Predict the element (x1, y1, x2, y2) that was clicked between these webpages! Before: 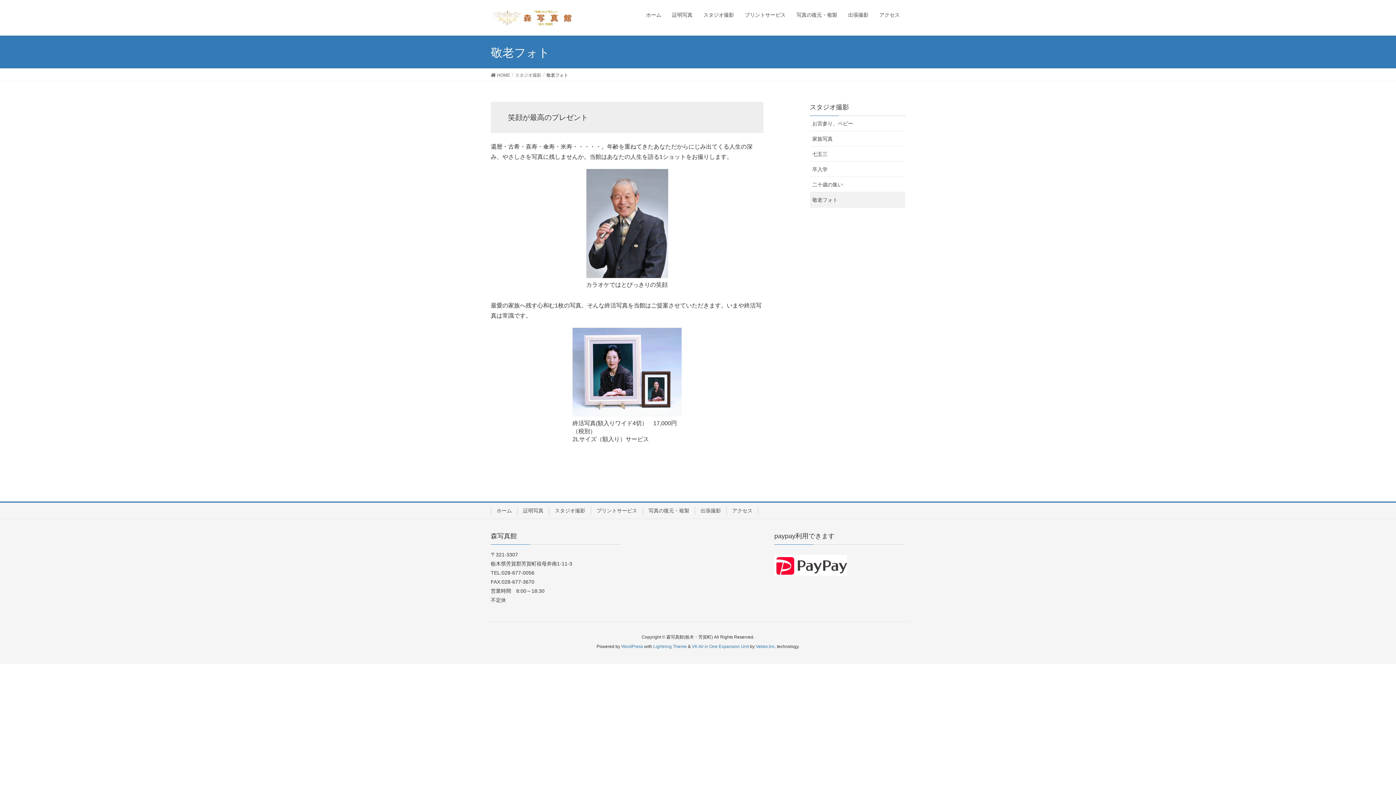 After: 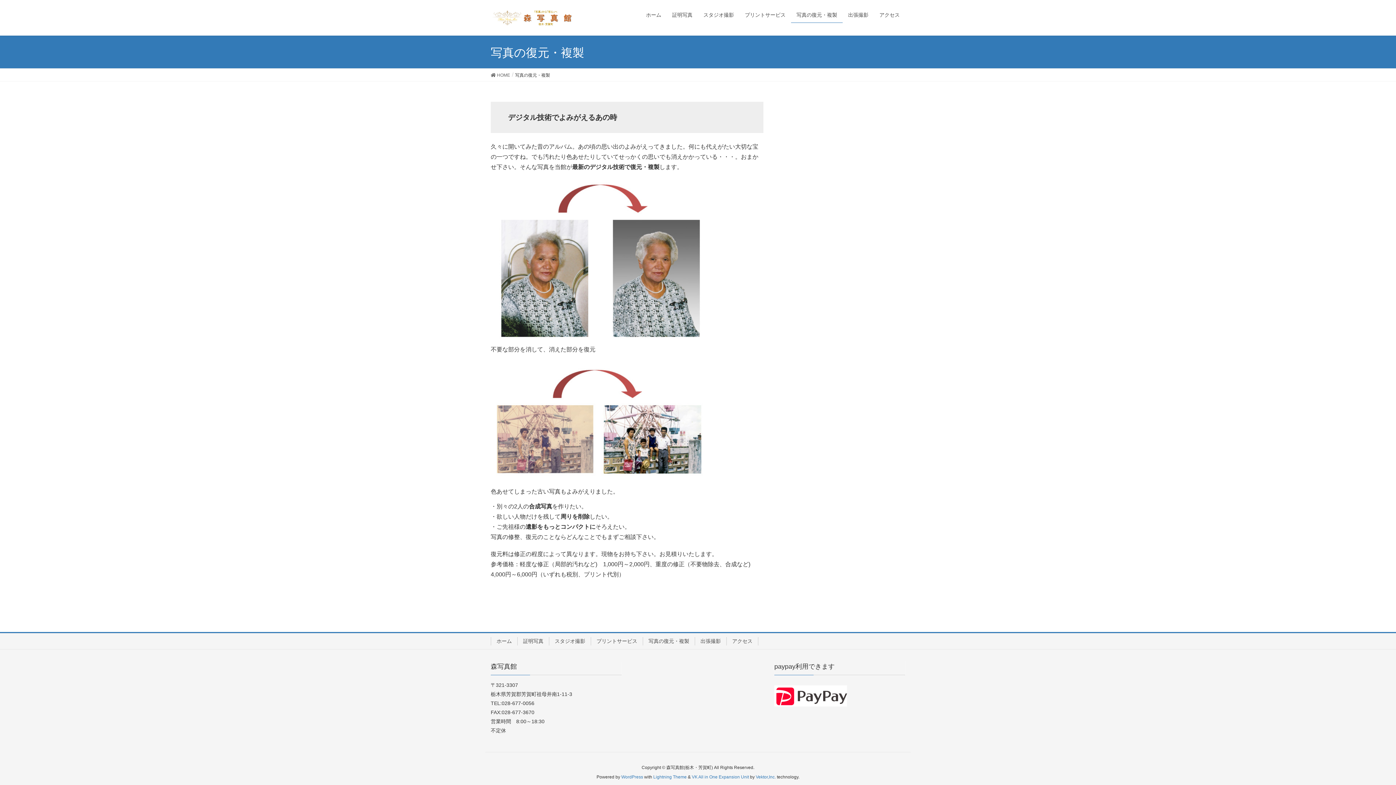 Action: bbox: (791, 7, 842, 22) label: 写真の復元・複製